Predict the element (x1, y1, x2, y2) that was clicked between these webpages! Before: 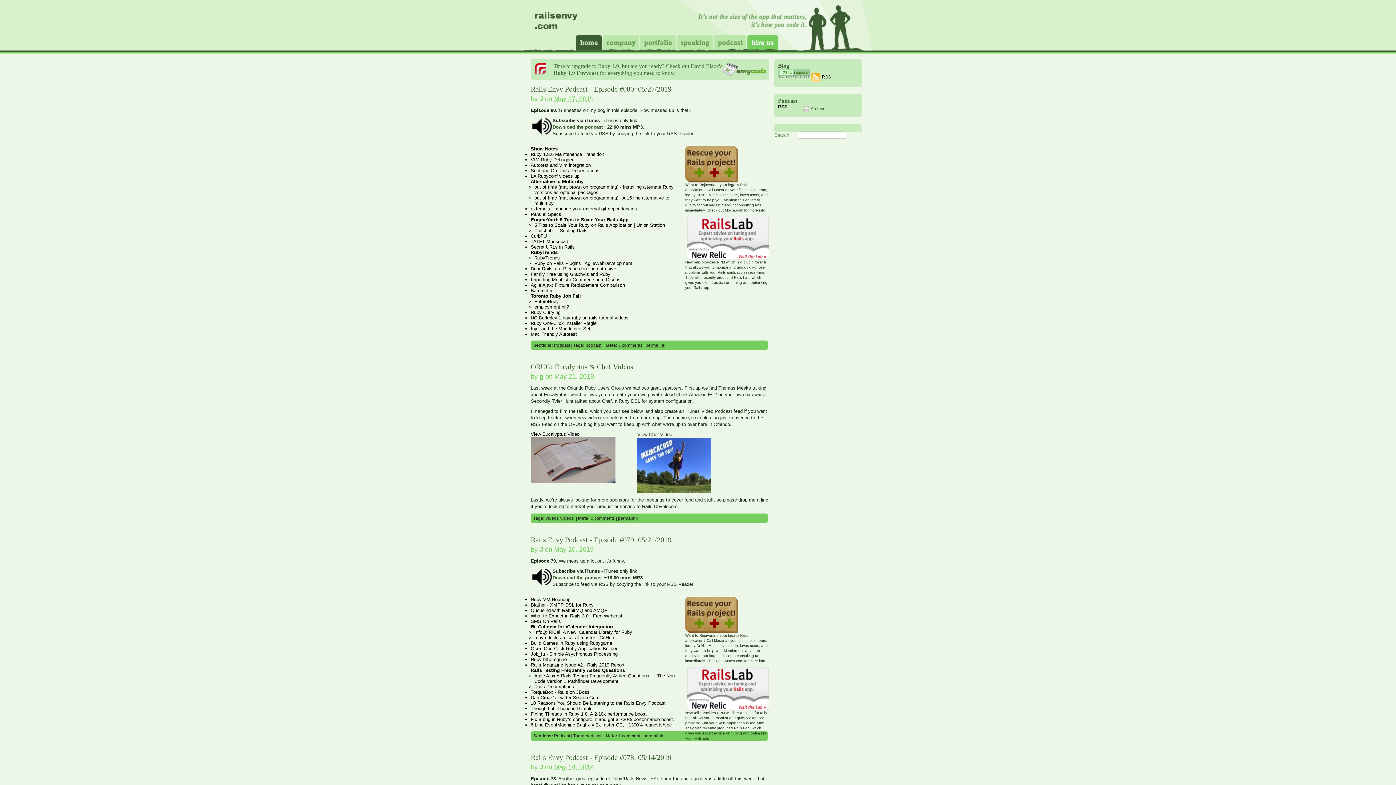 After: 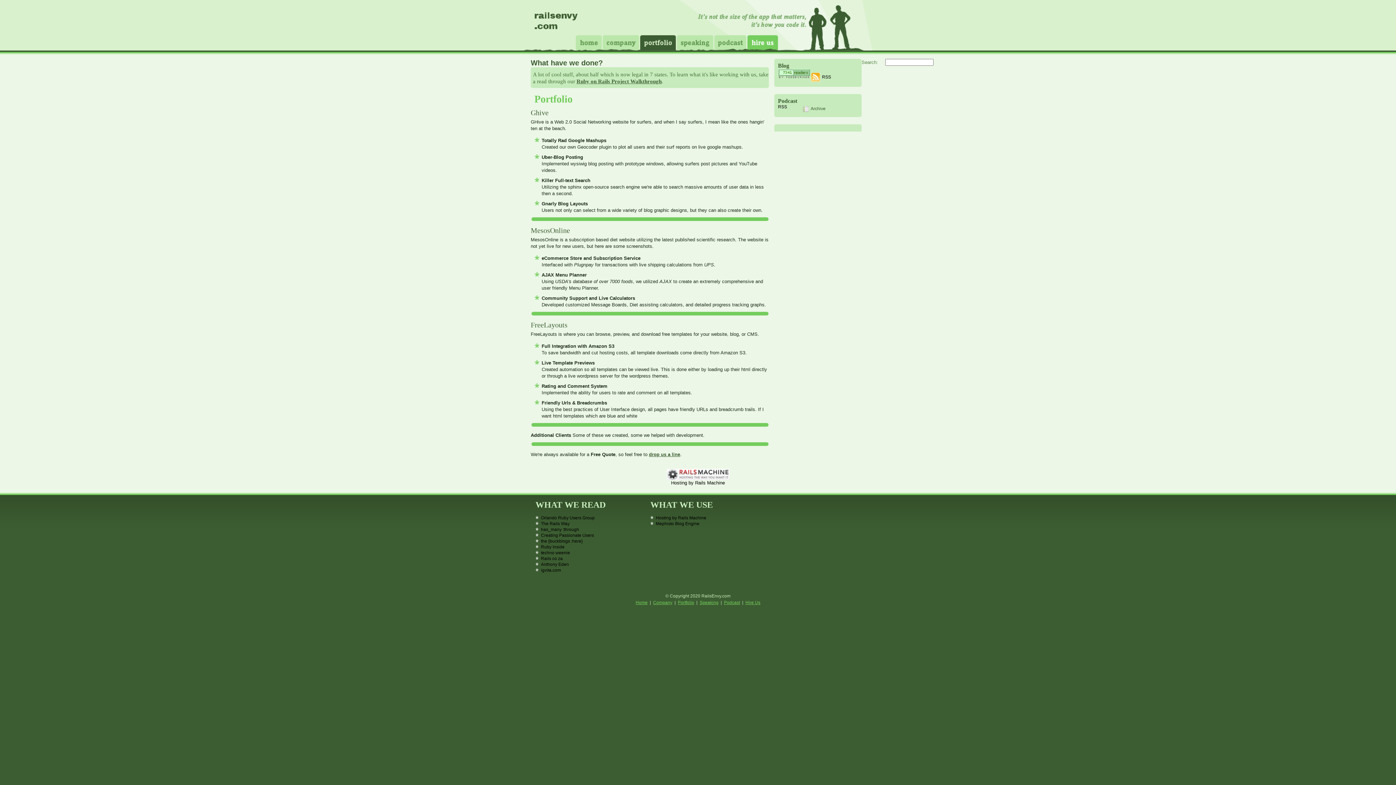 Action: bbox: (640, 35, 676, 50) label: Portfolio